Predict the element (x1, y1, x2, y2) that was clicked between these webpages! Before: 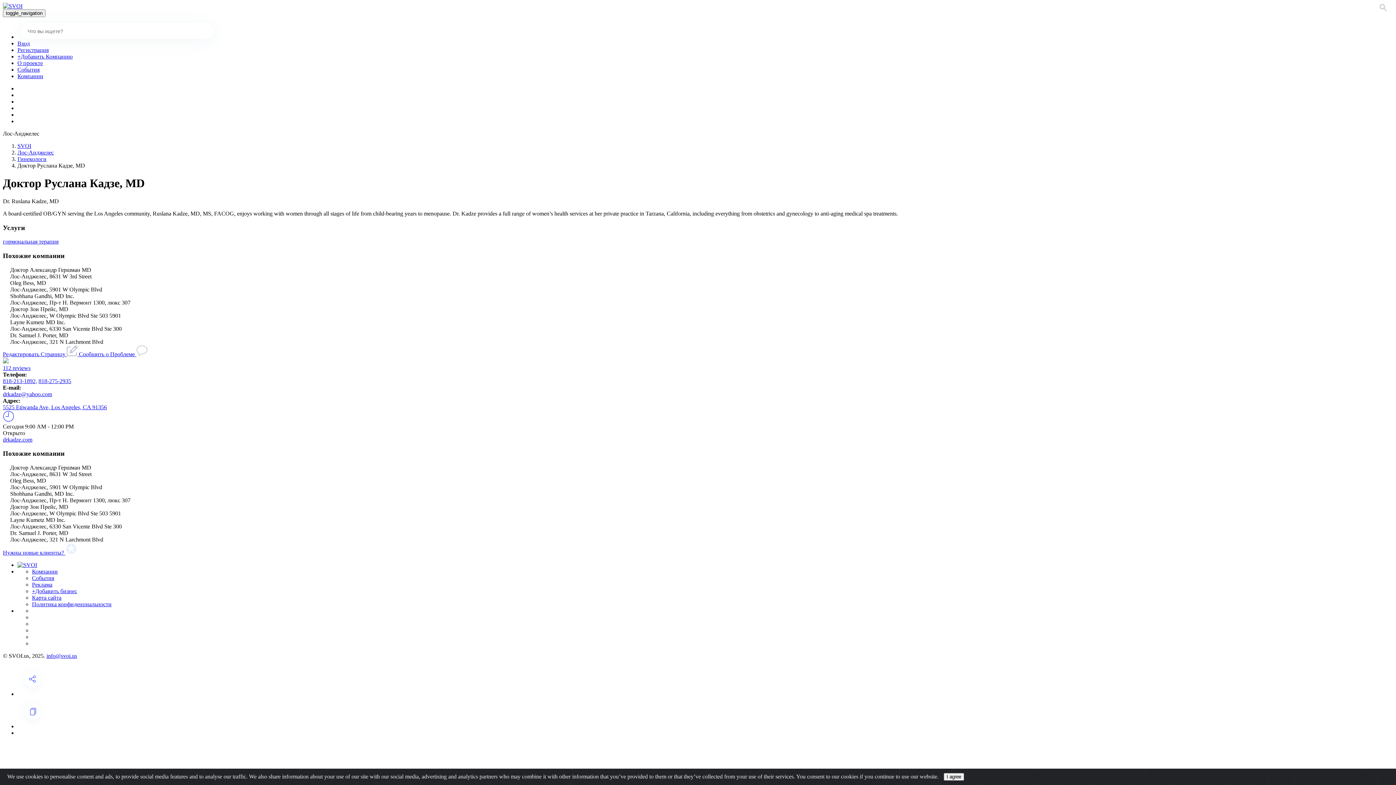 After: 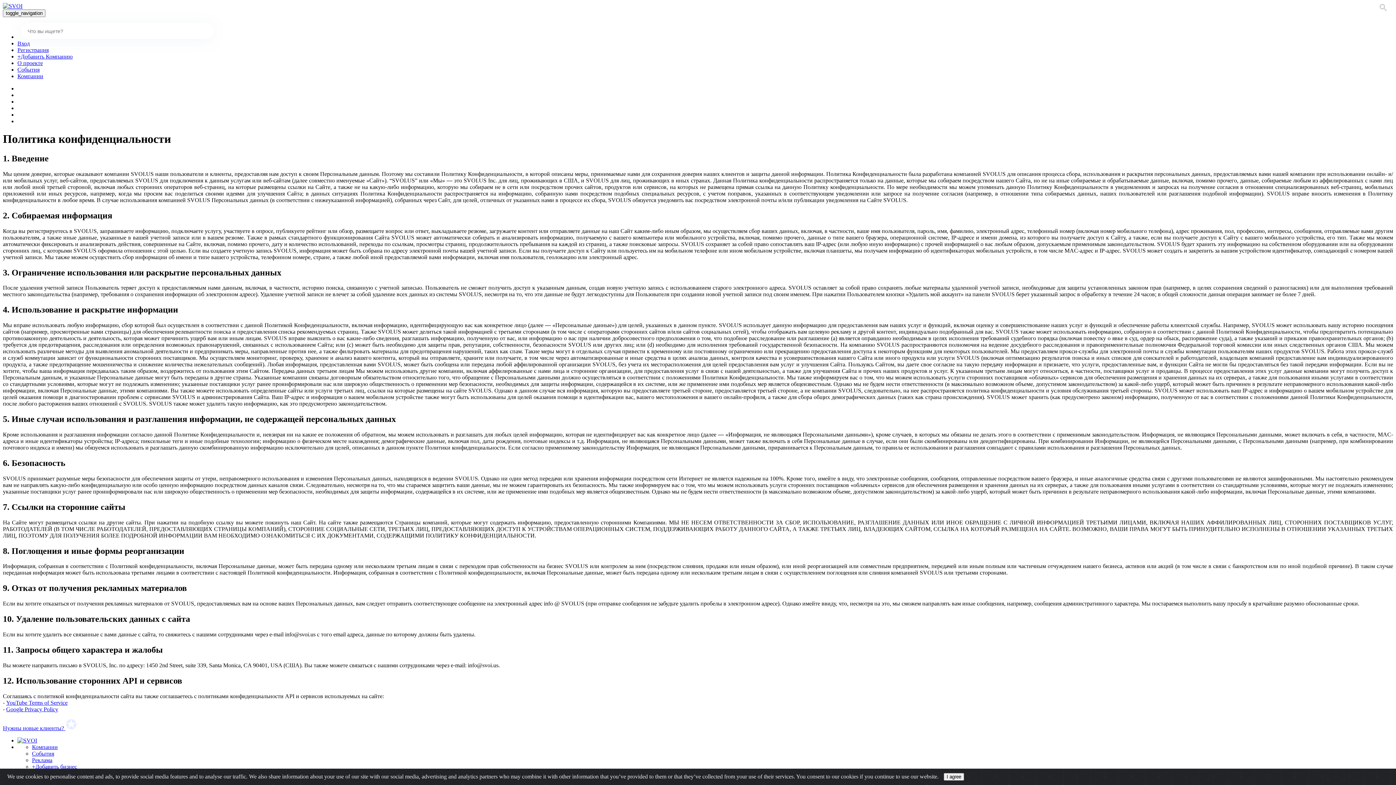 Action: bbox: (32, 601, 111, 607) label: Политика конфиденциальности